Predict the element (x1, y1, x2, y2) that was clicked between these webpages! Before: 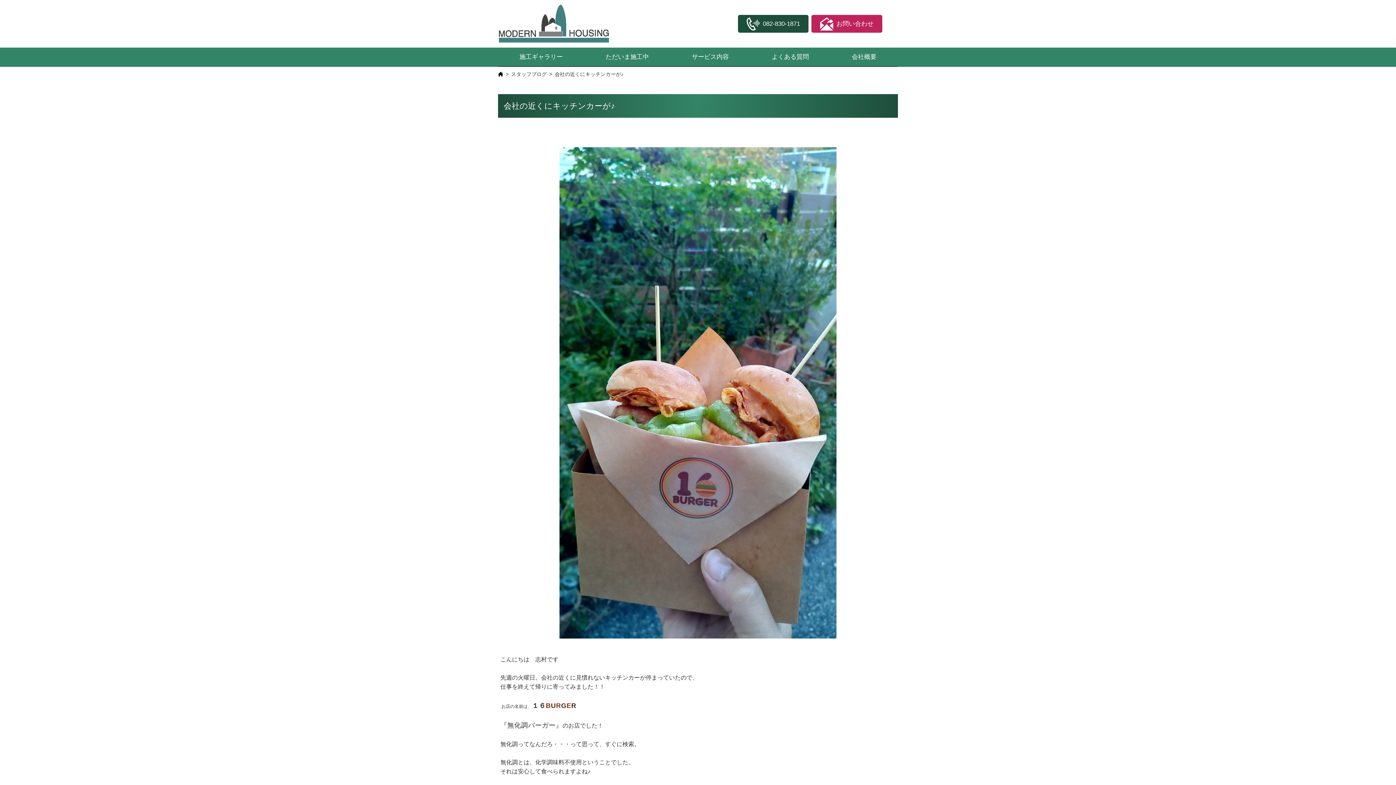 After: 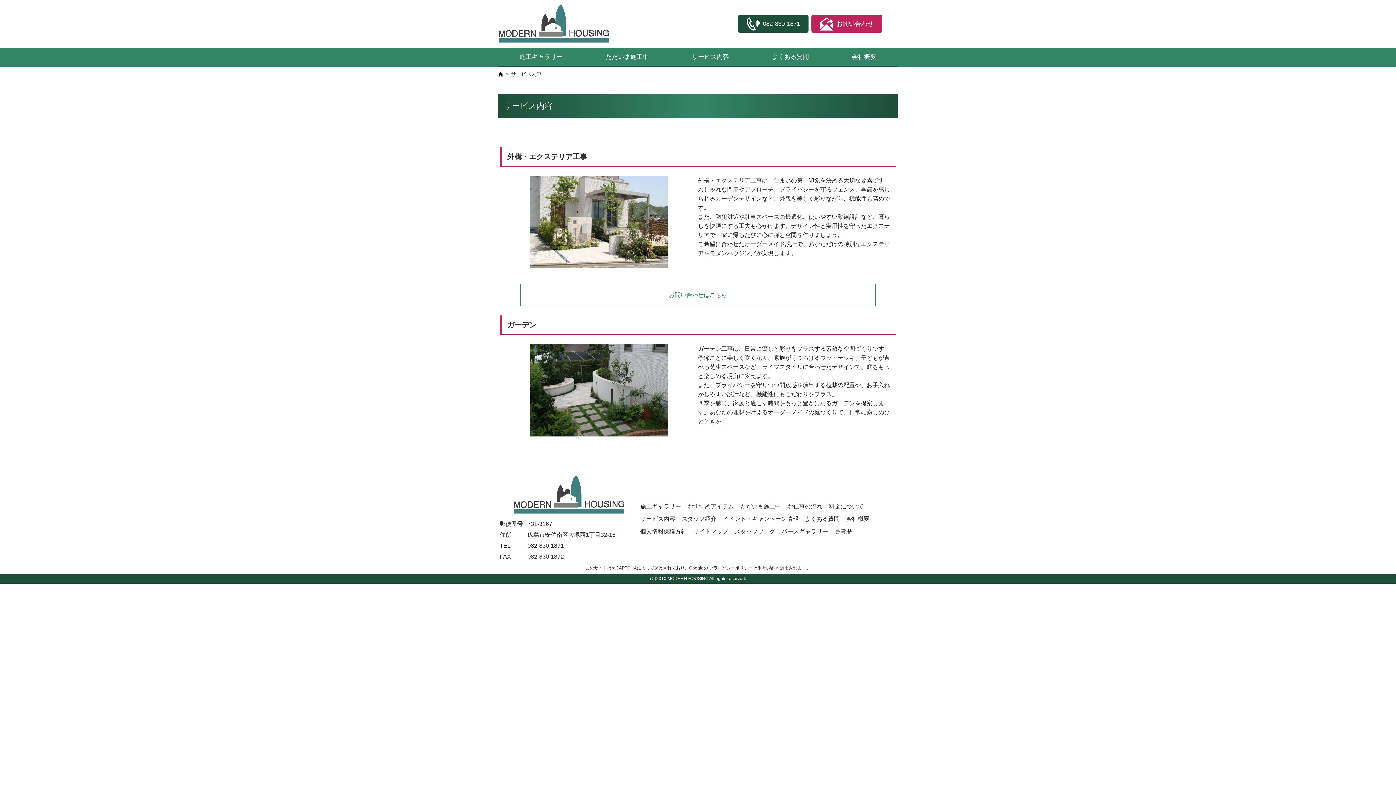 Action: label: サービス内容 bbox: (670, 47, 750, 66)